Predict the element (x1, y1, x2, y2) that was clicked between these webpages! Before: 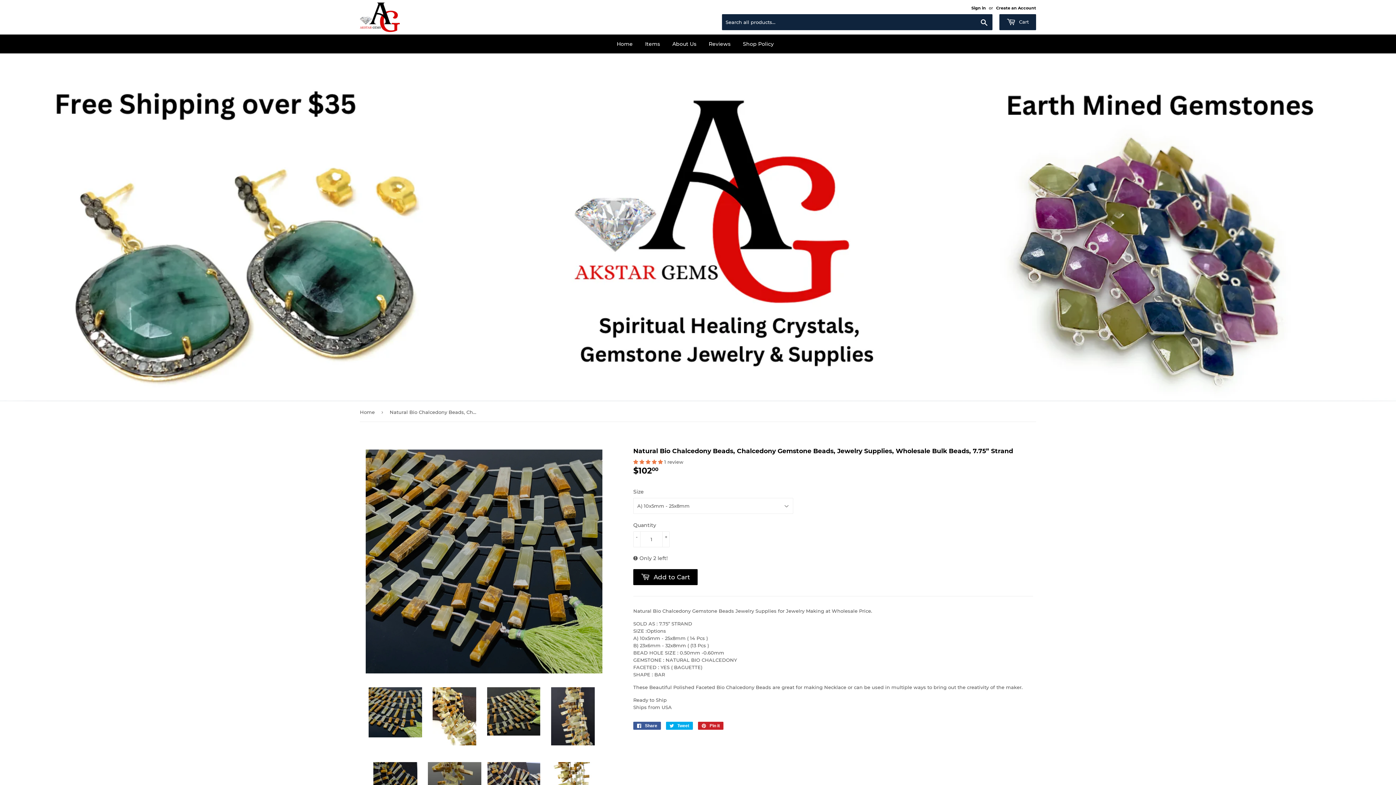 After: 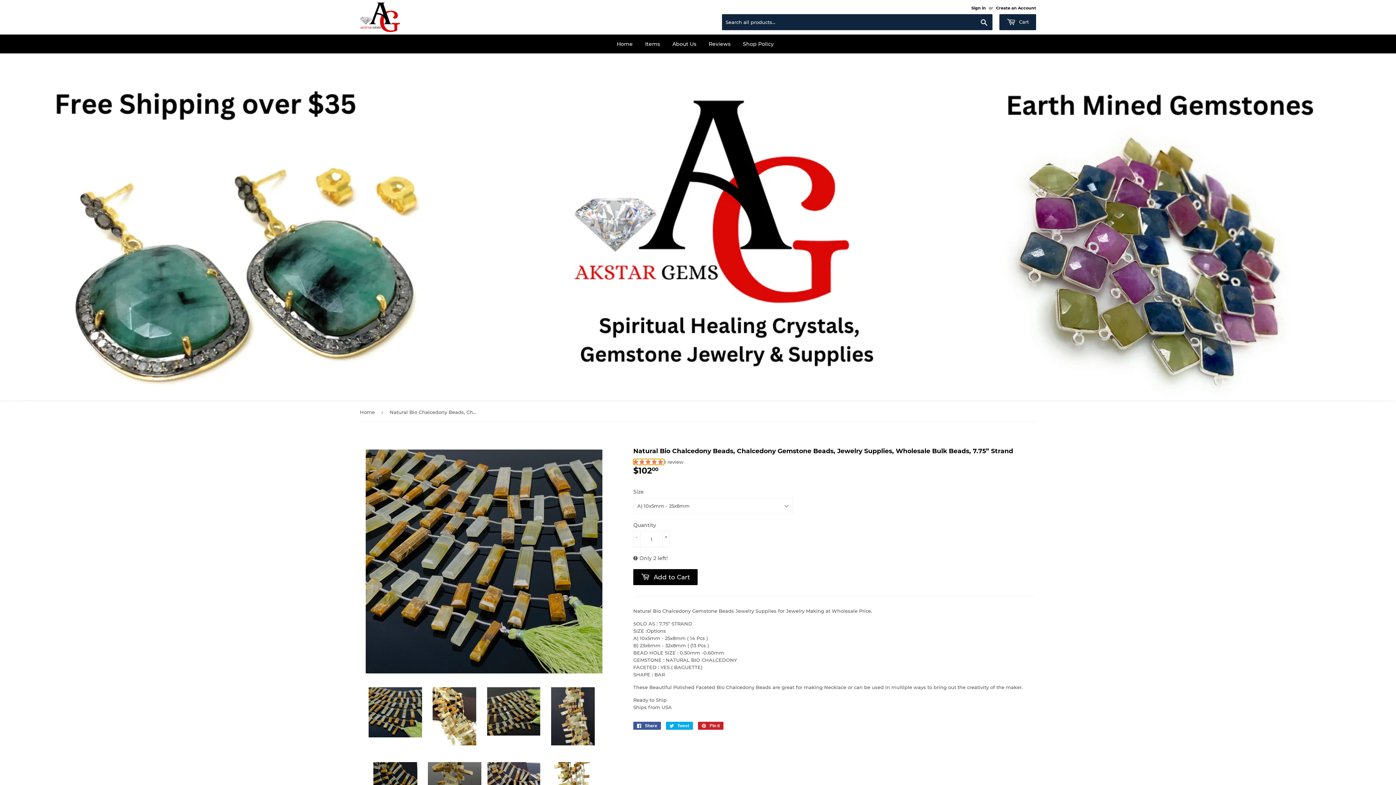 Action: label: 5.00 stars bbox: (633, 459, 664, 464)